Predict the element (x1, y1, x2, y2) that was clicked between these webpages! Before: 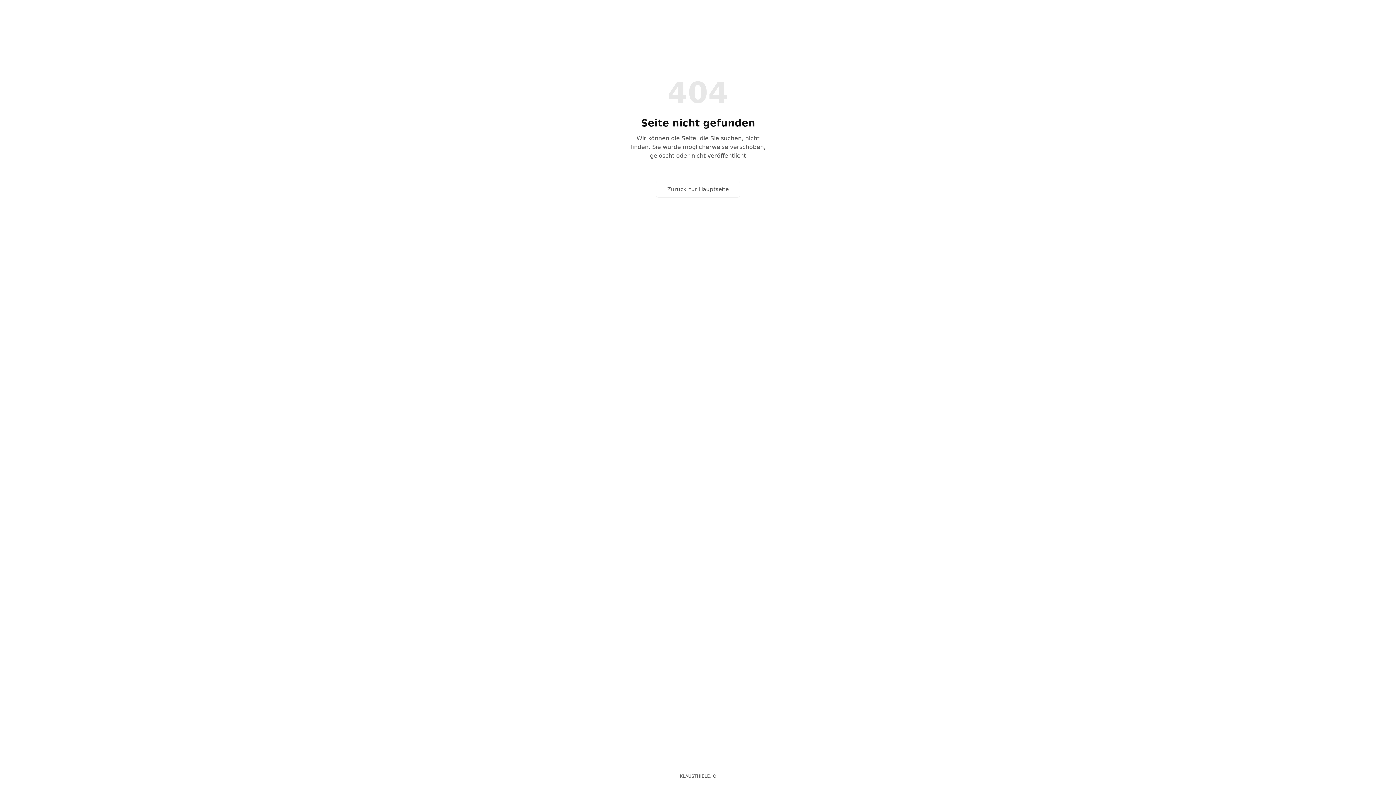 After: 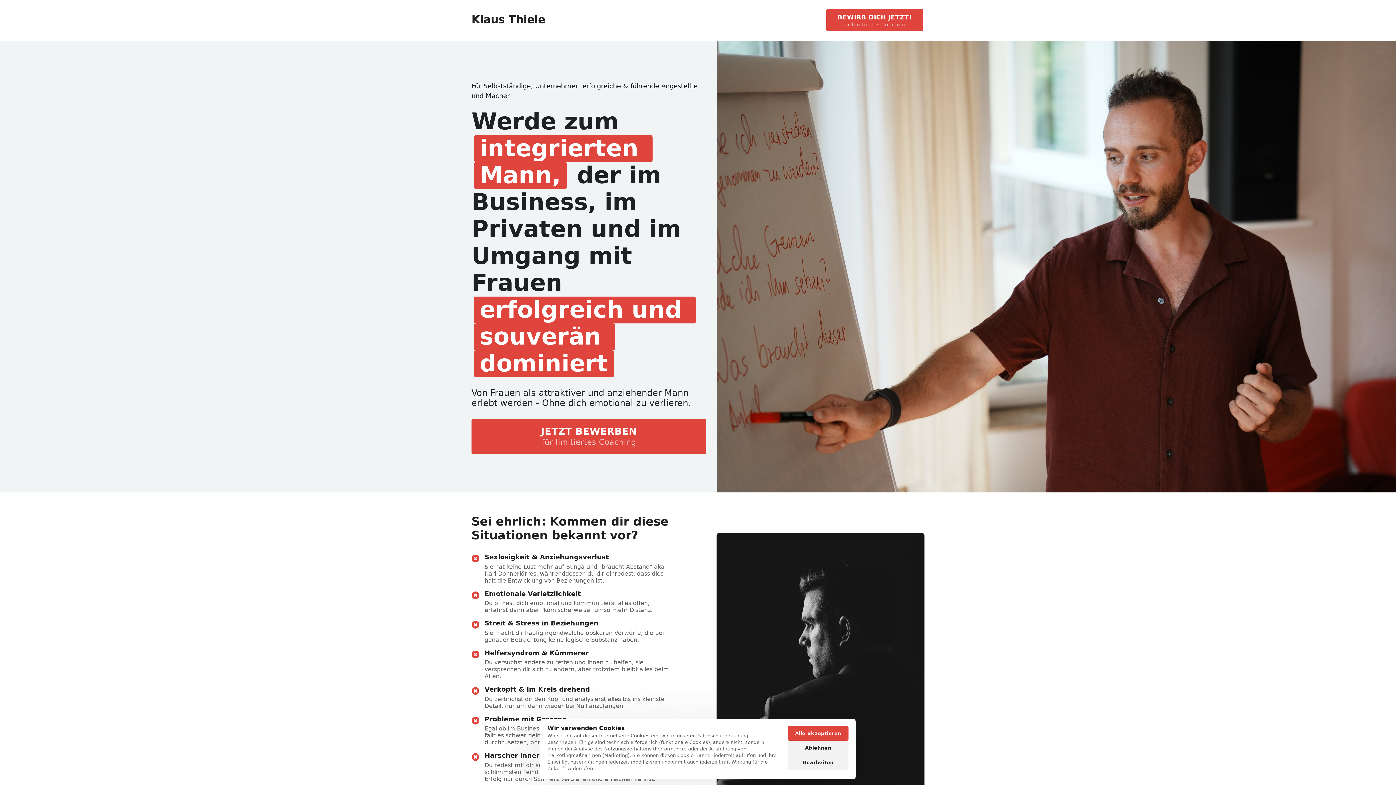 Action: bbox: (656, 180, 740, 197) label: Zurück zur Hauptseite